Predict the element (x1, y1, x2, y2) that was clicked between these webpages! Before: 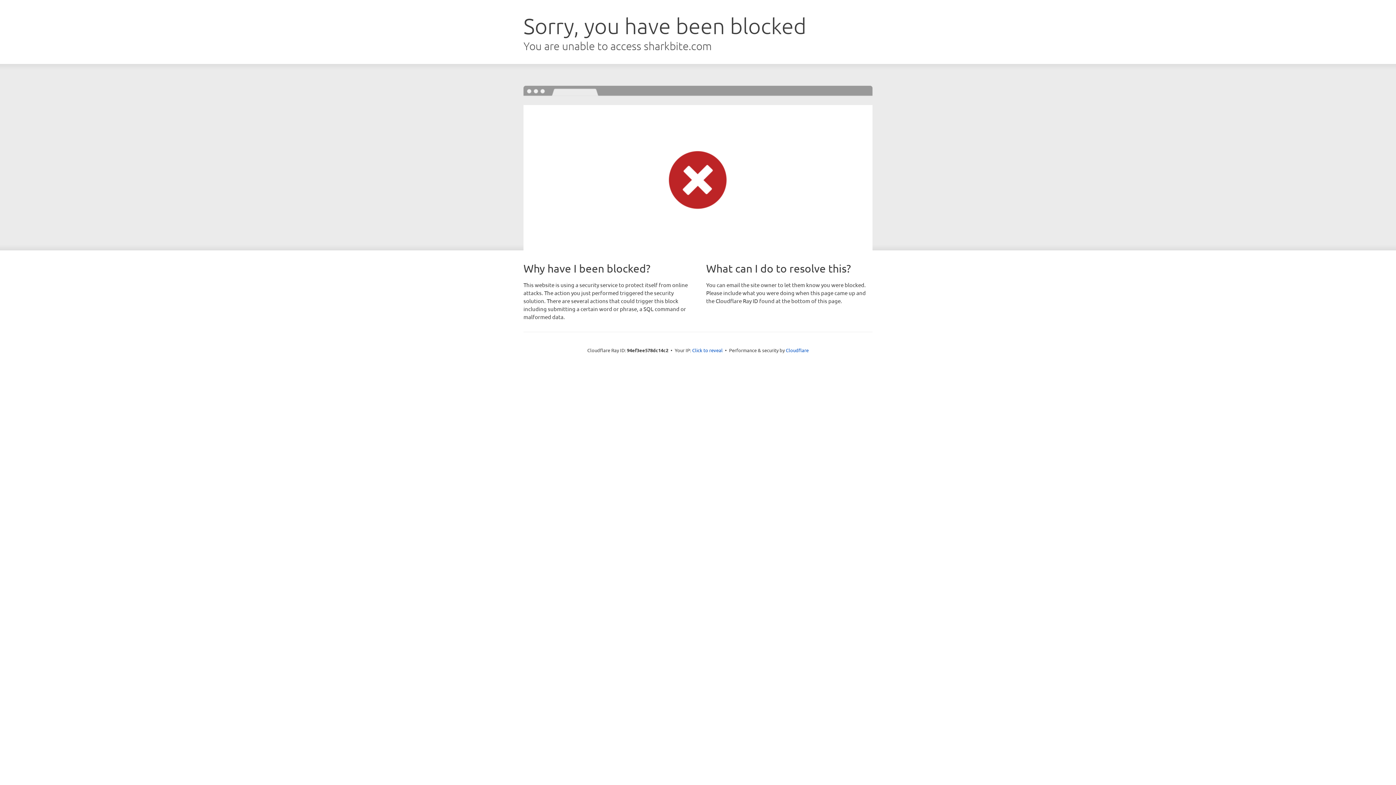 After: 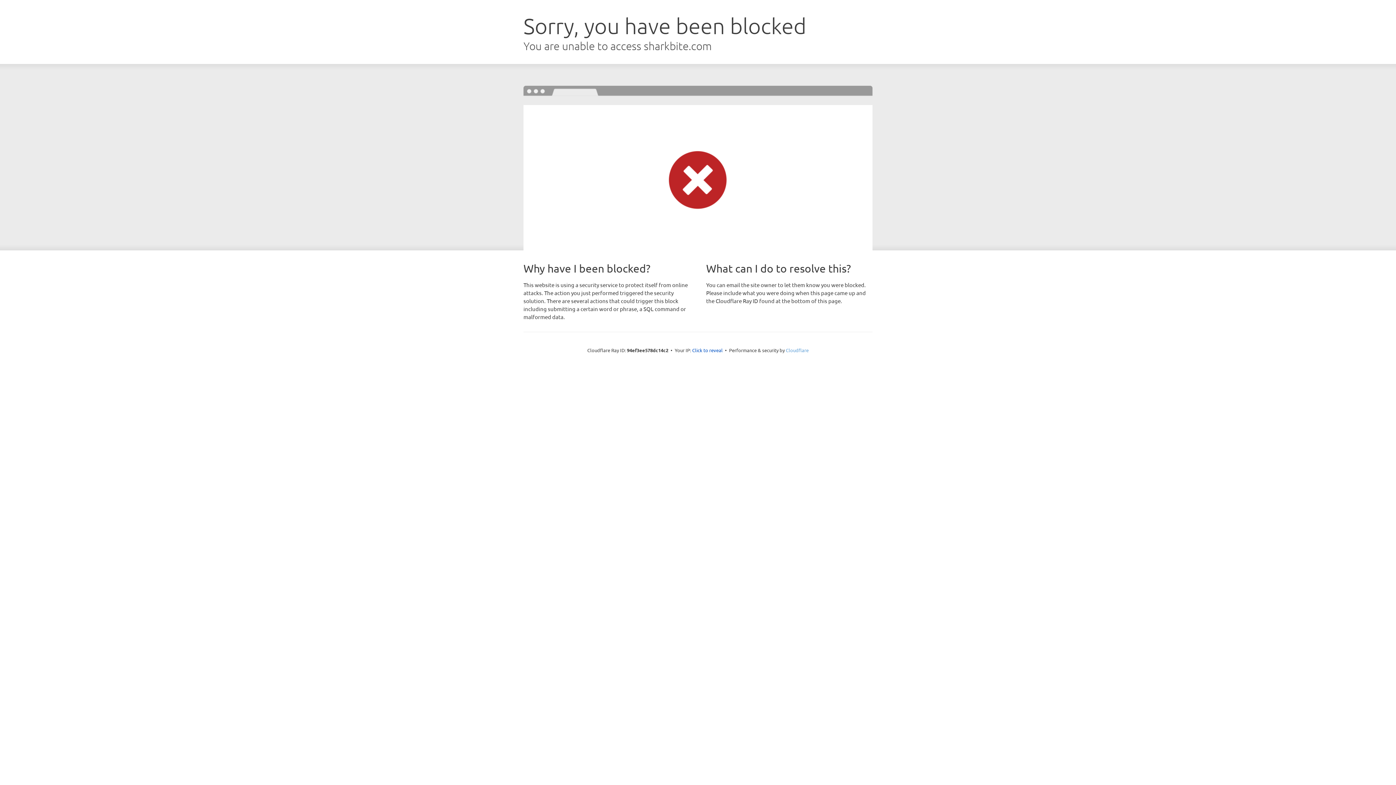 Action: bbox: (786, 347, 808, 353) label: Cloudflare